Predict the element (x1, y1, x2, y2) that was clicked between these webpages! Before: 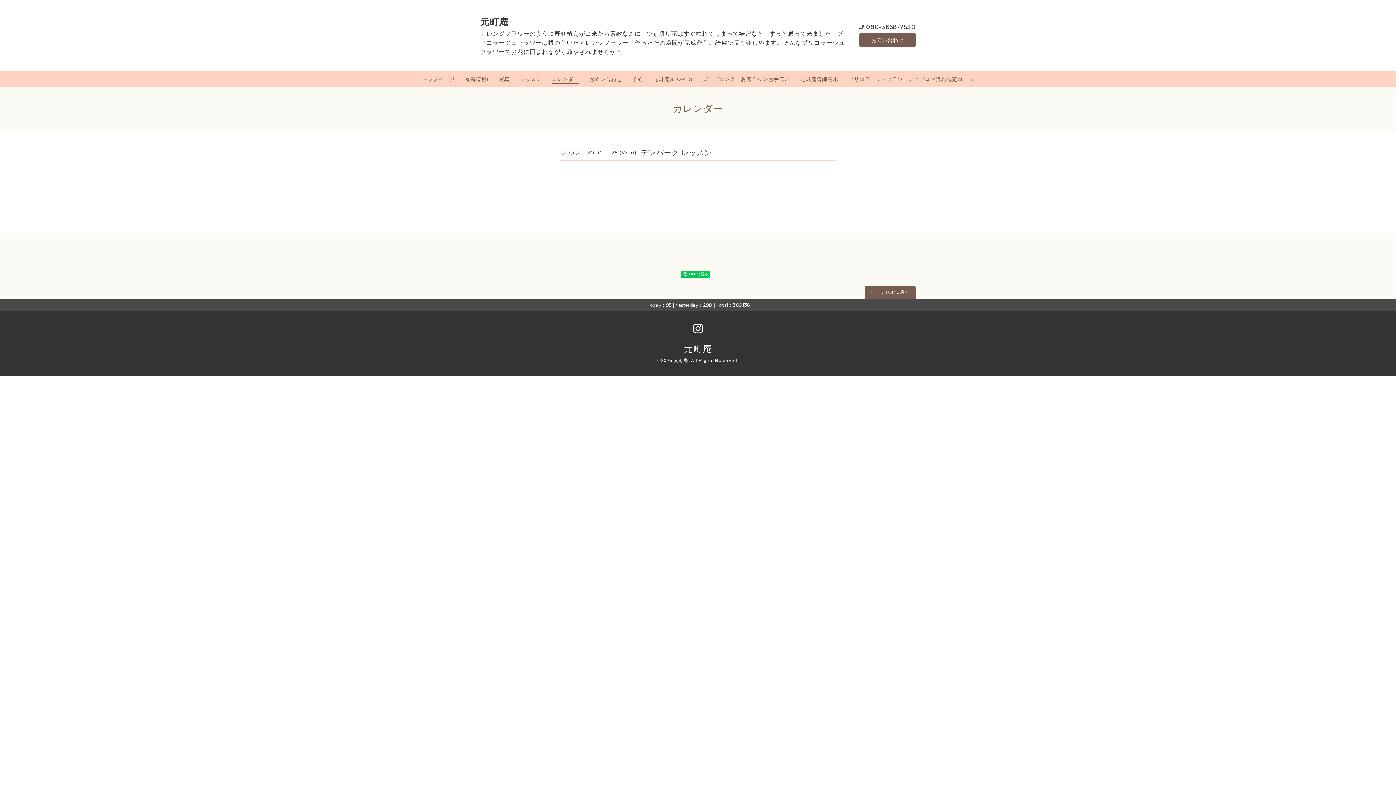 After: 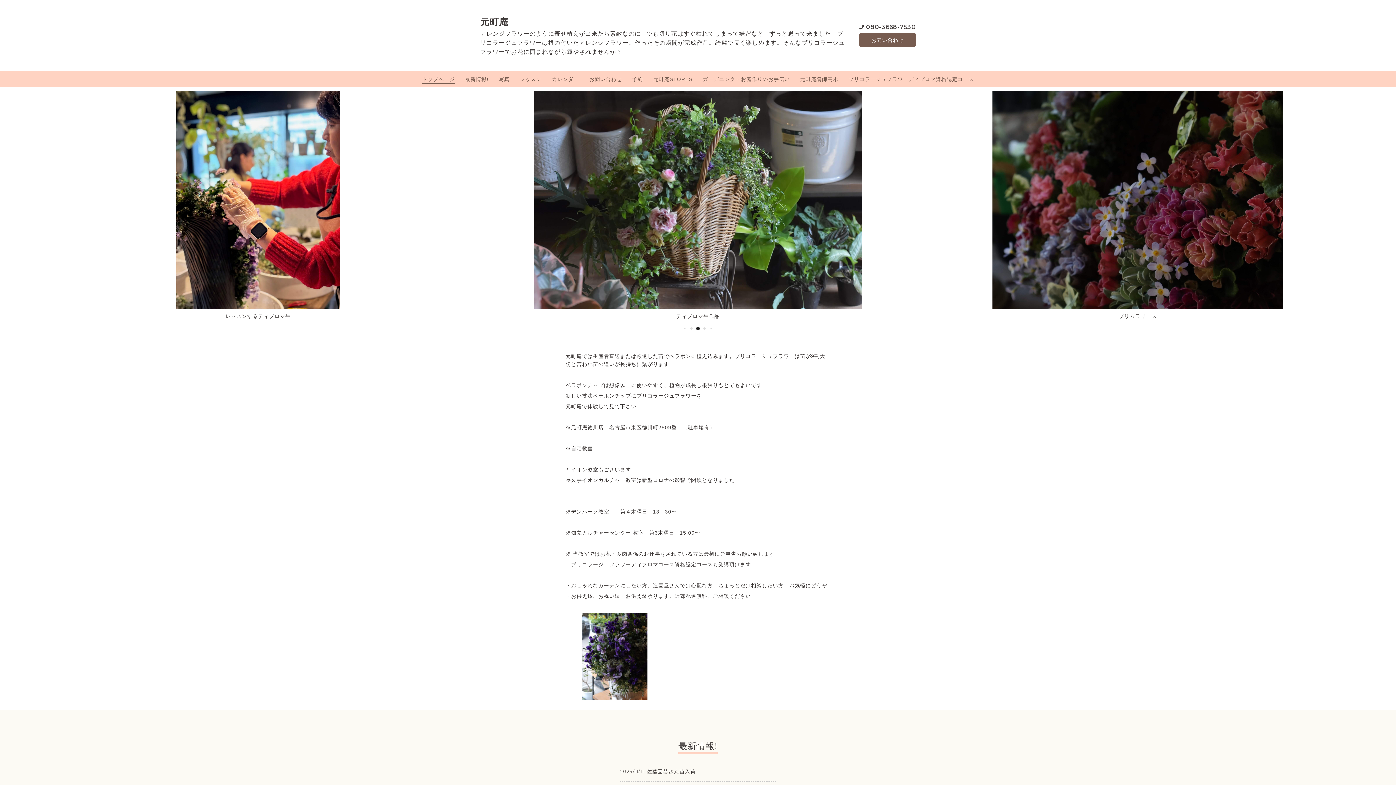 Action: bbox: (480, 16, 508, 27) label: 元町庵